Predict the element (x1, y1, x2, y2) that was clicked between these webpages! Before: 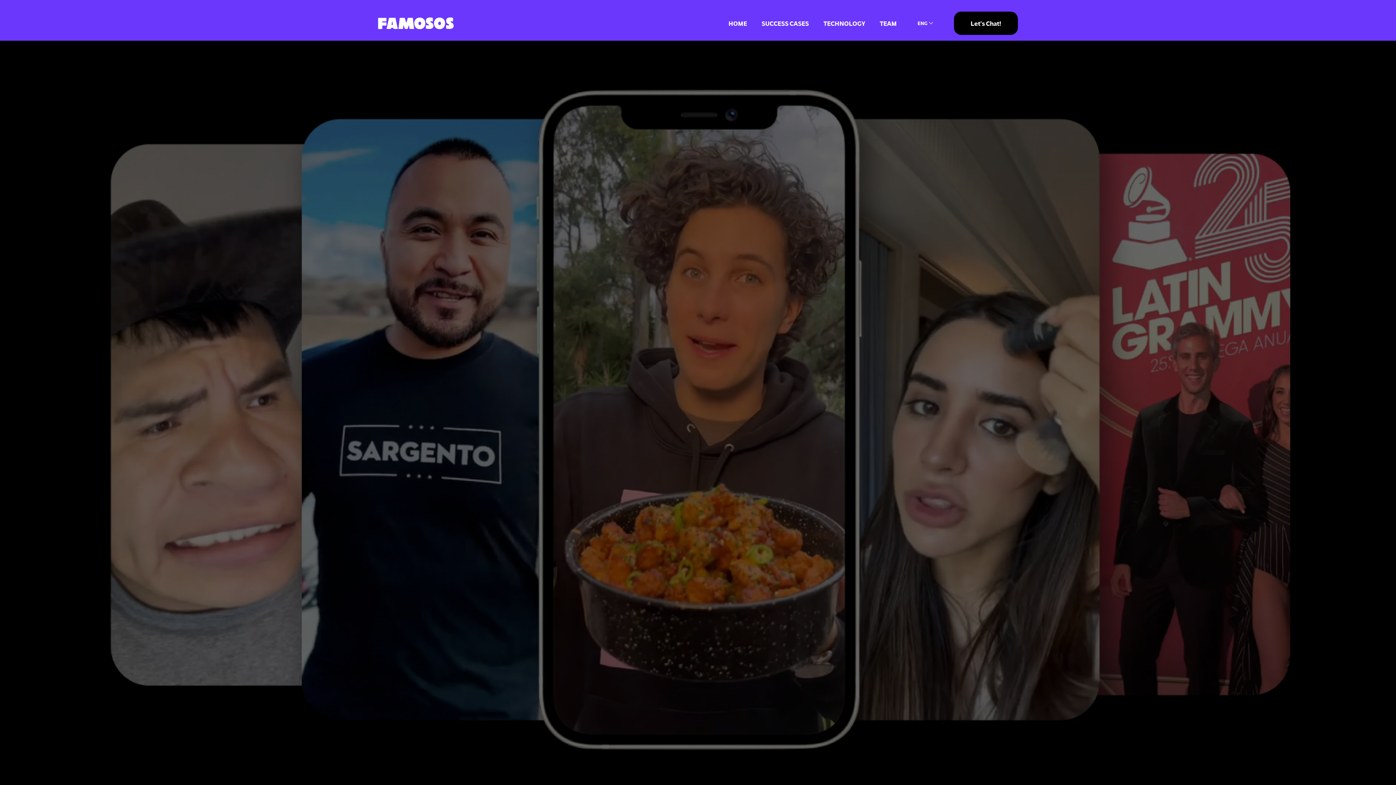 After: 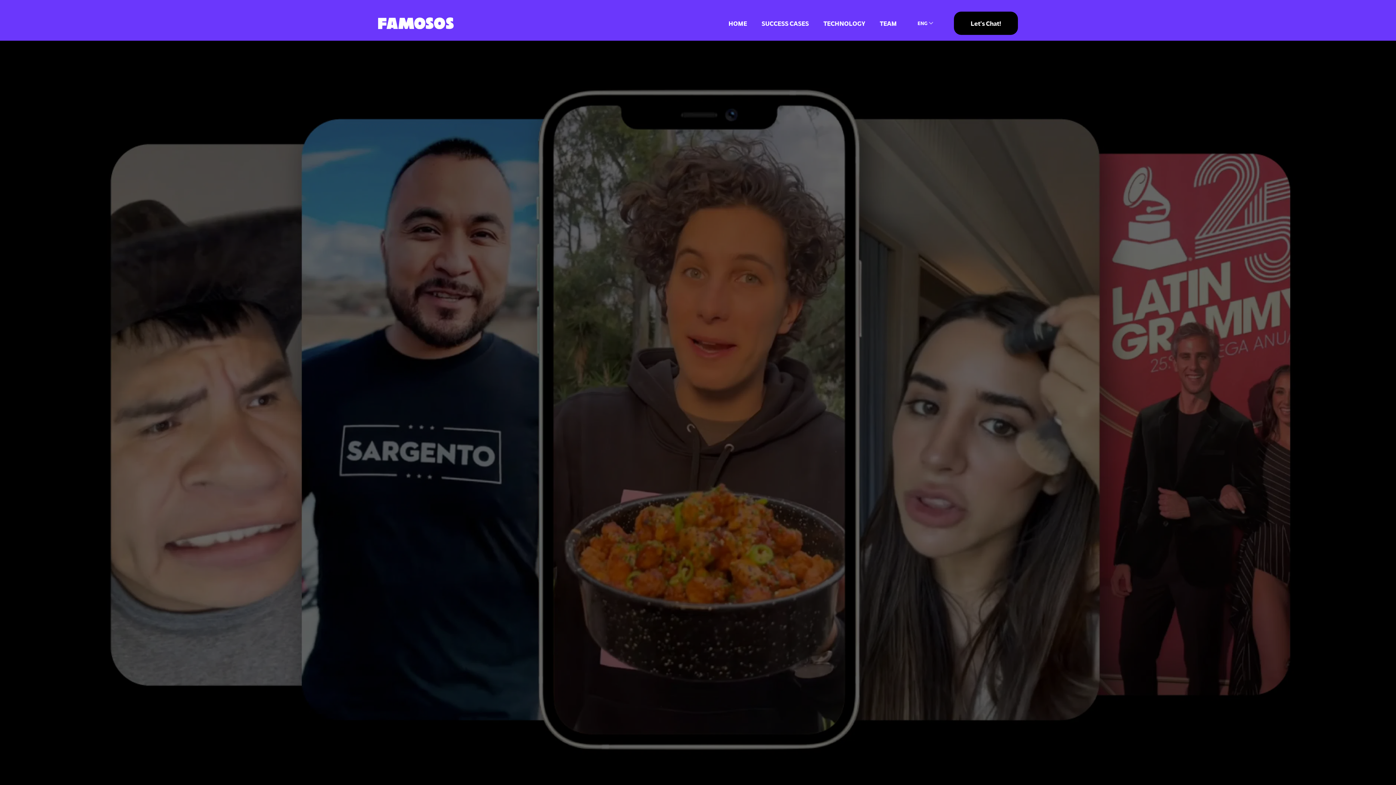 Action: bbox: (728, 18, 747, 28) label: HOME